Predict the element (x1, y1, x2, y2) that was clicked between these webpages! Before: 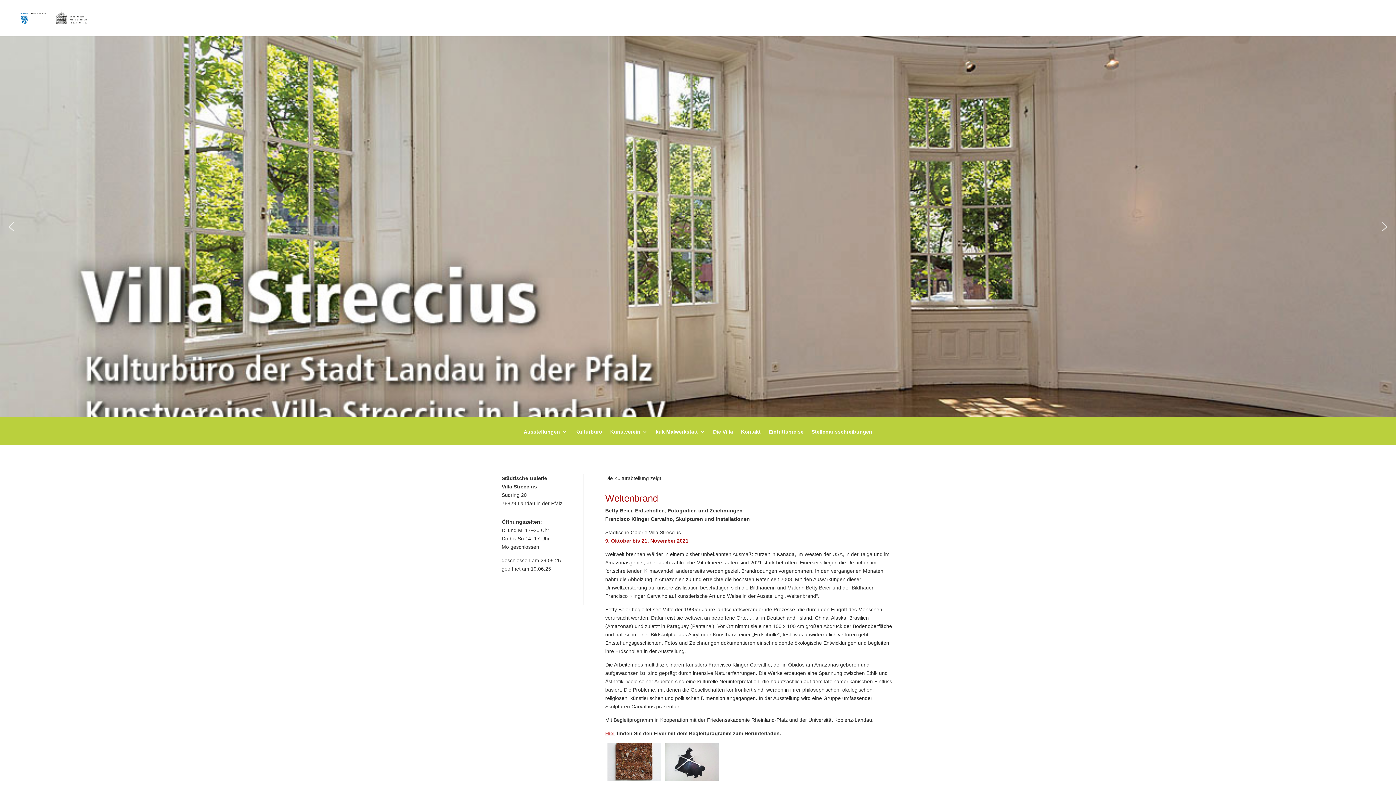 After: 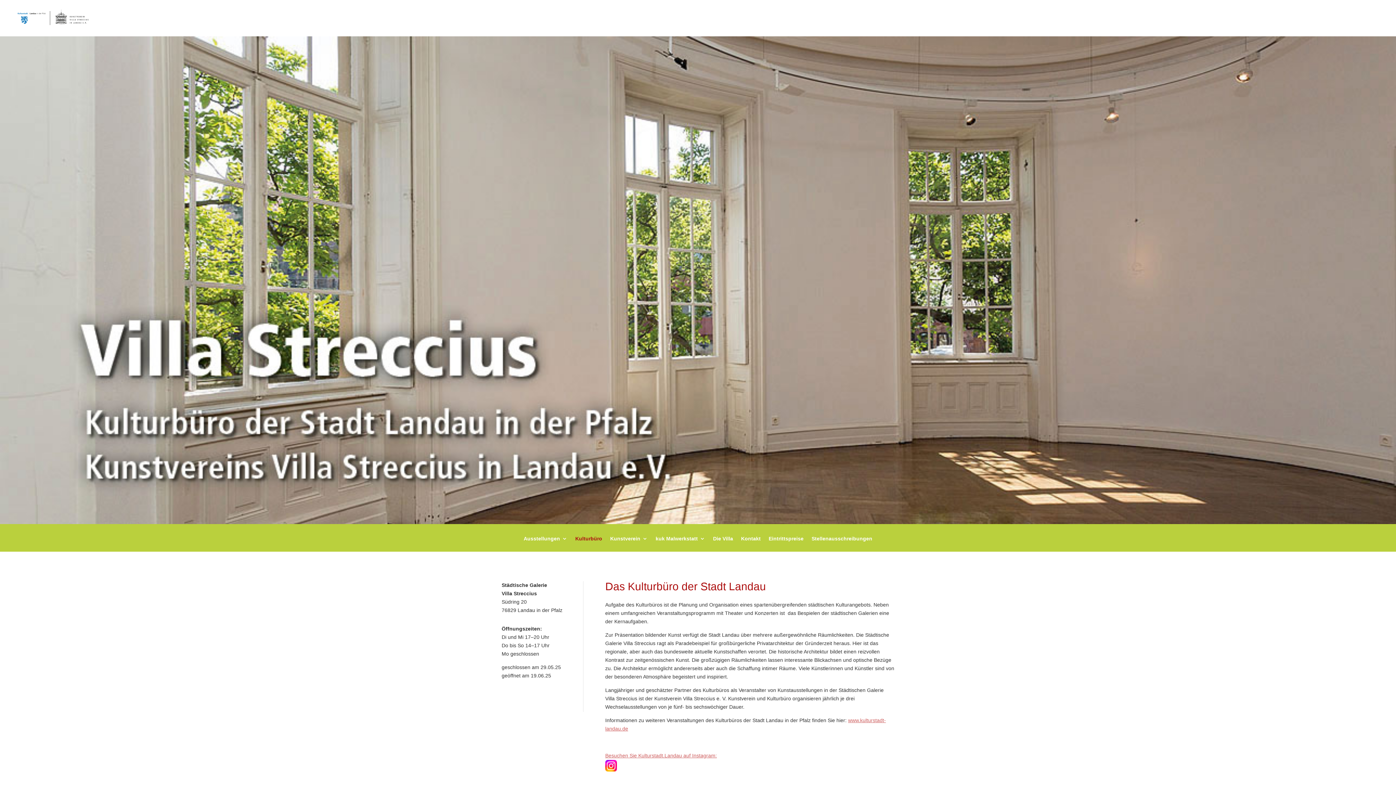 Action: label: Kulturbüro bbox: (575, 429, 602, 445)